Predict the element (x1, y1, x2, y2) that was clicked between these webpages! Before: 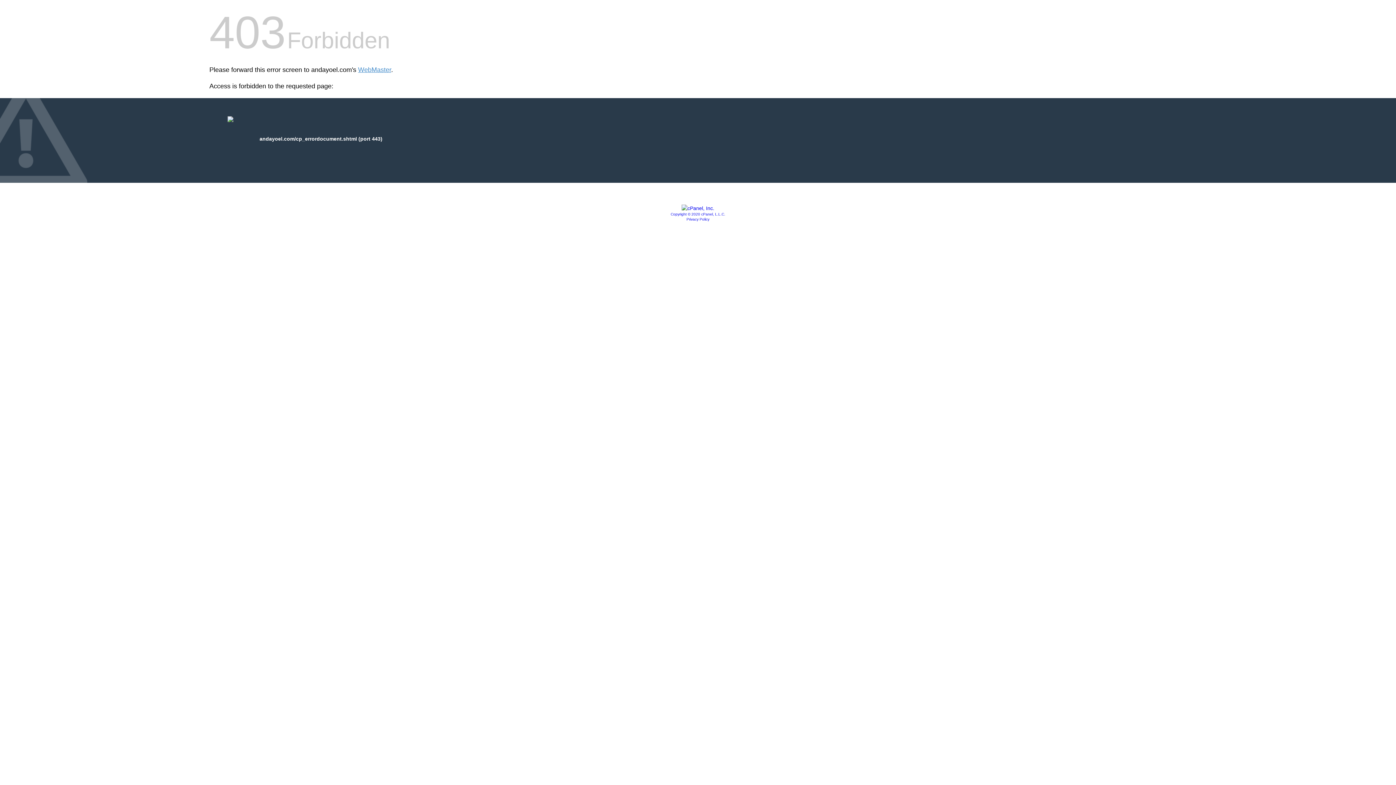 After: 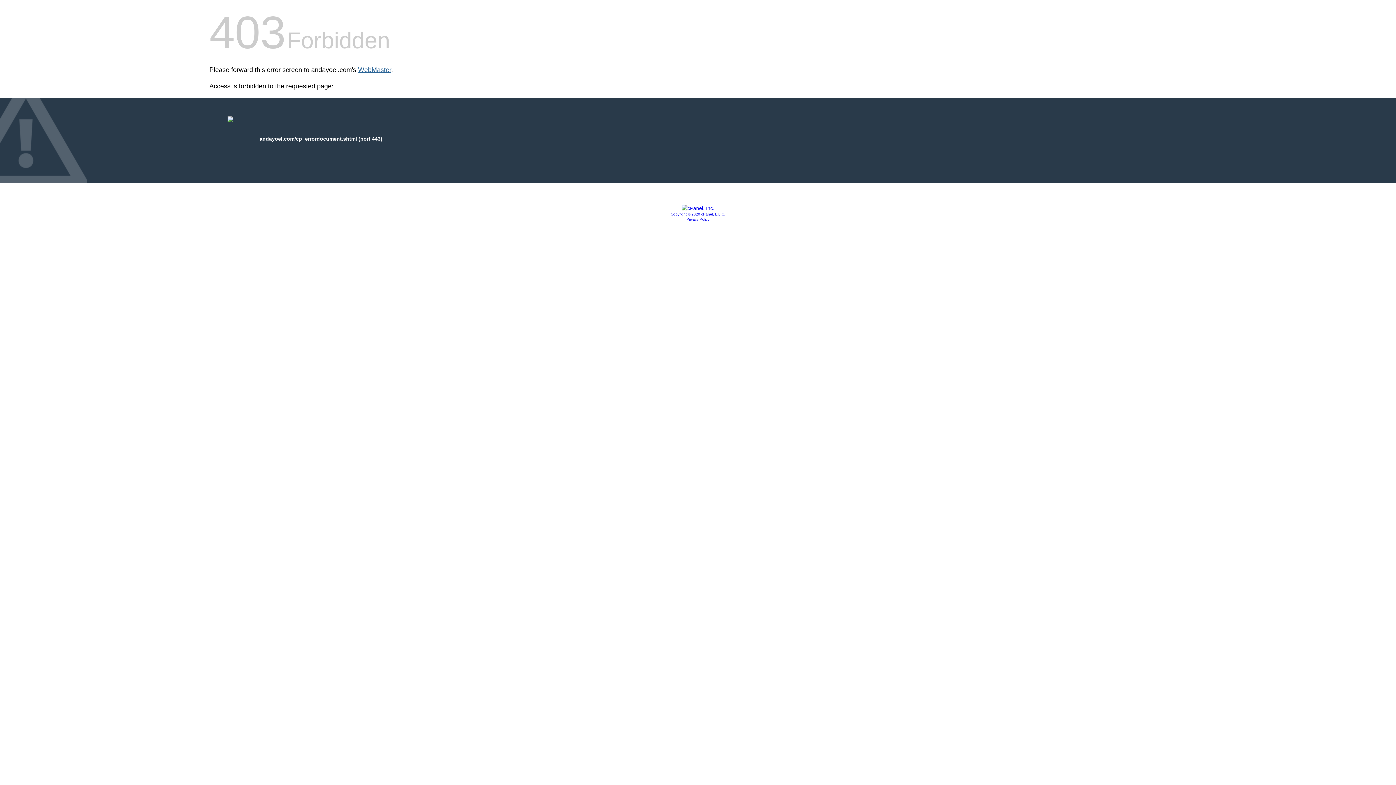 Action: bbox: (358, 66, 391, 73) label: WebMaster